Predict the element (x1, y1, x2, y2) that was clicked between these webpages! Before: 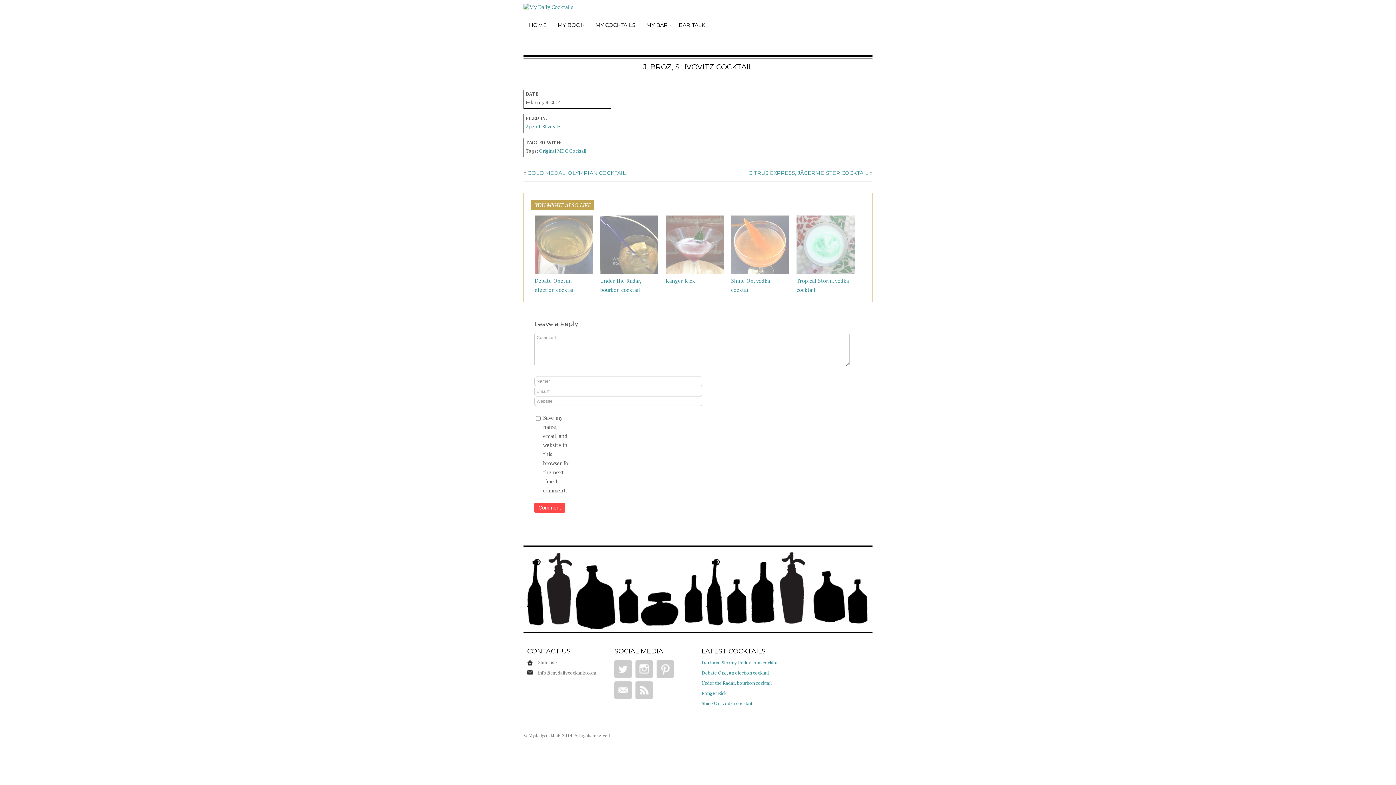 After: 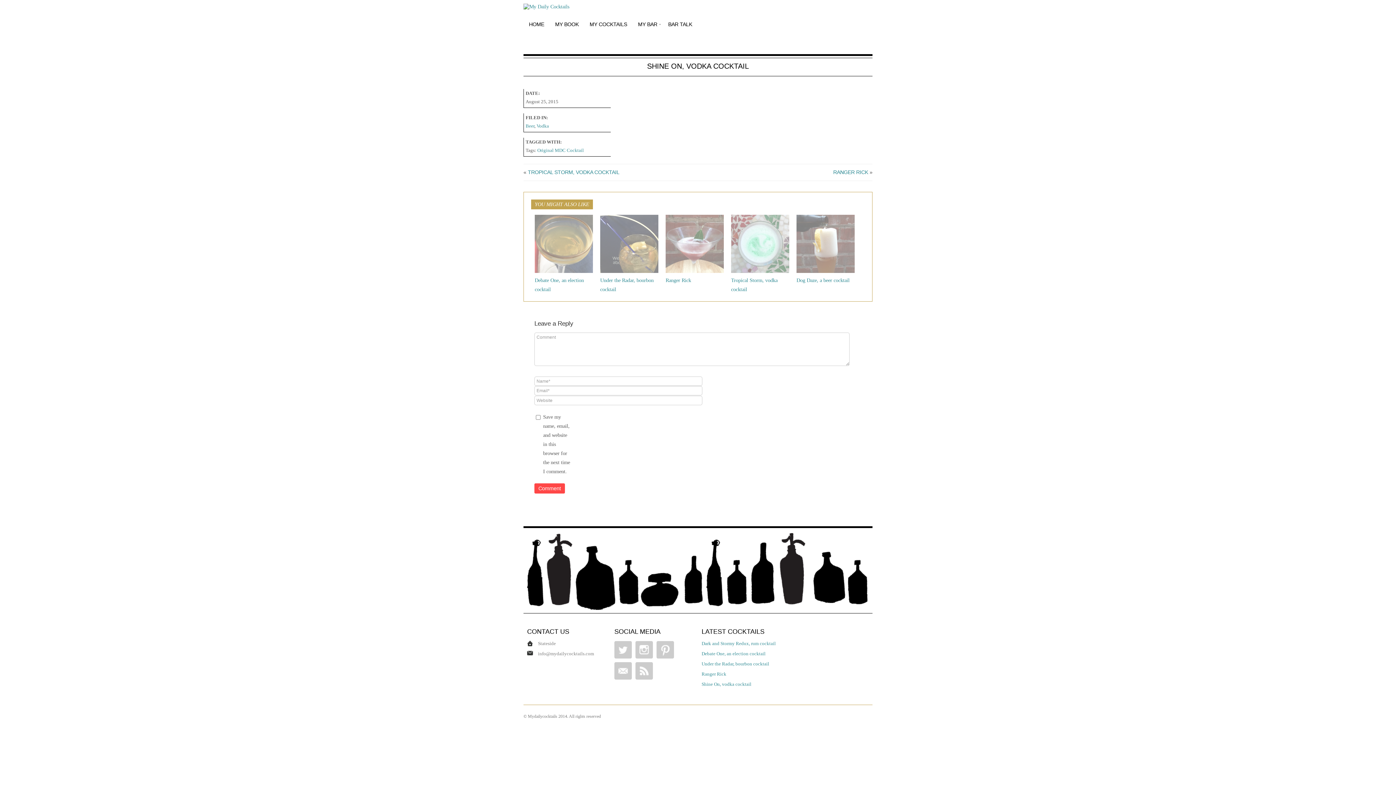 Action: label:   bbox: (731, 268, 789, 275)